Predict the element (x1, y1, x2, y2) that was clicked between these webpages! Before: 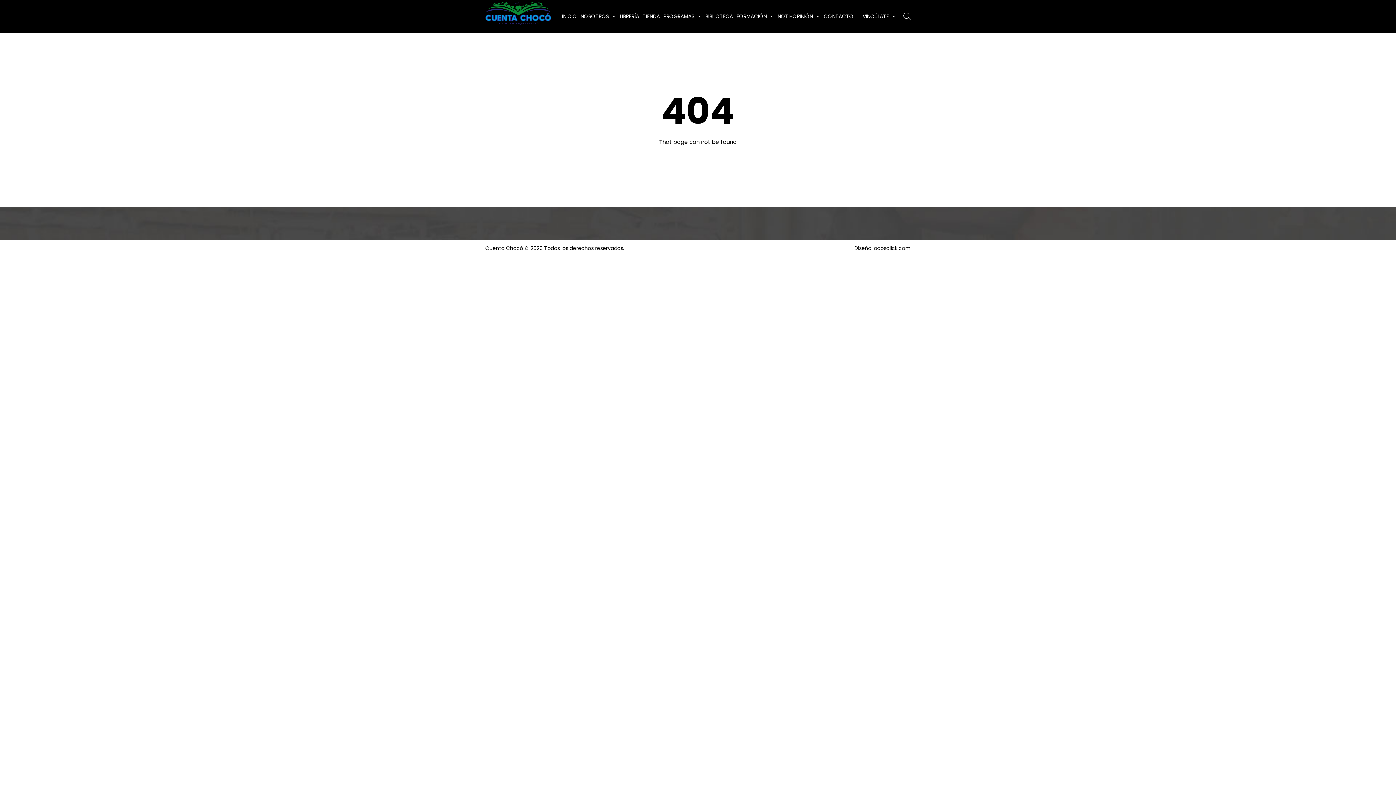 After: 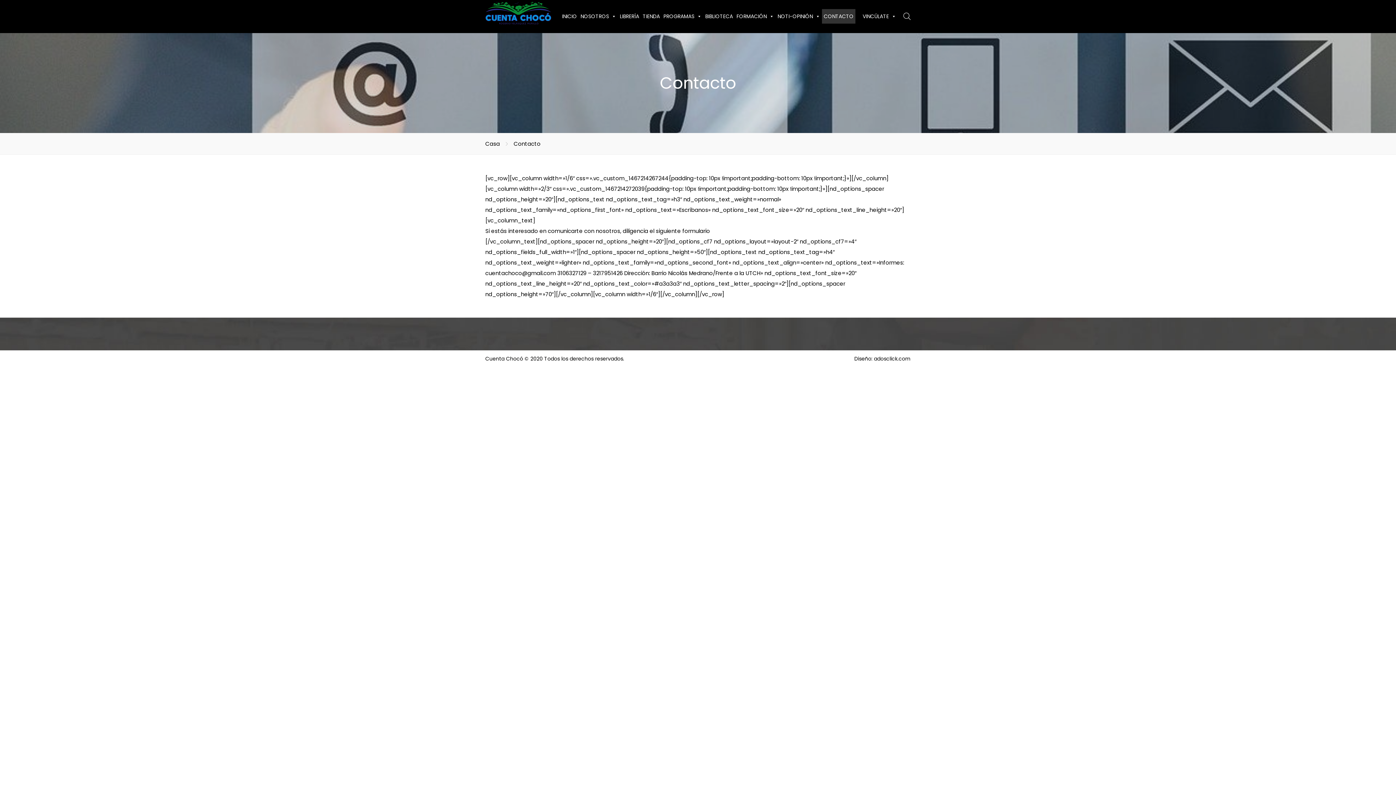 Action: bbox: (822, 9, 855, 23) label: CONTACTO